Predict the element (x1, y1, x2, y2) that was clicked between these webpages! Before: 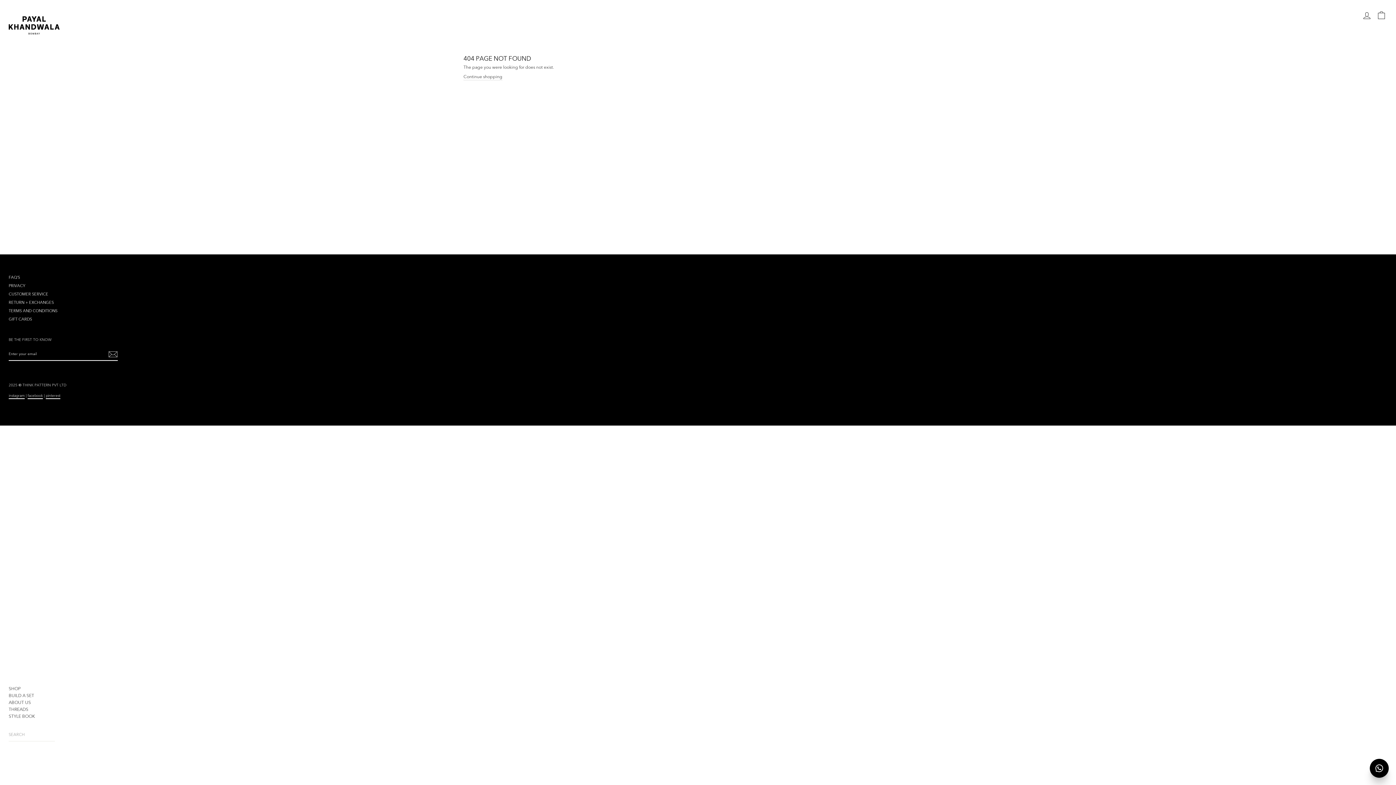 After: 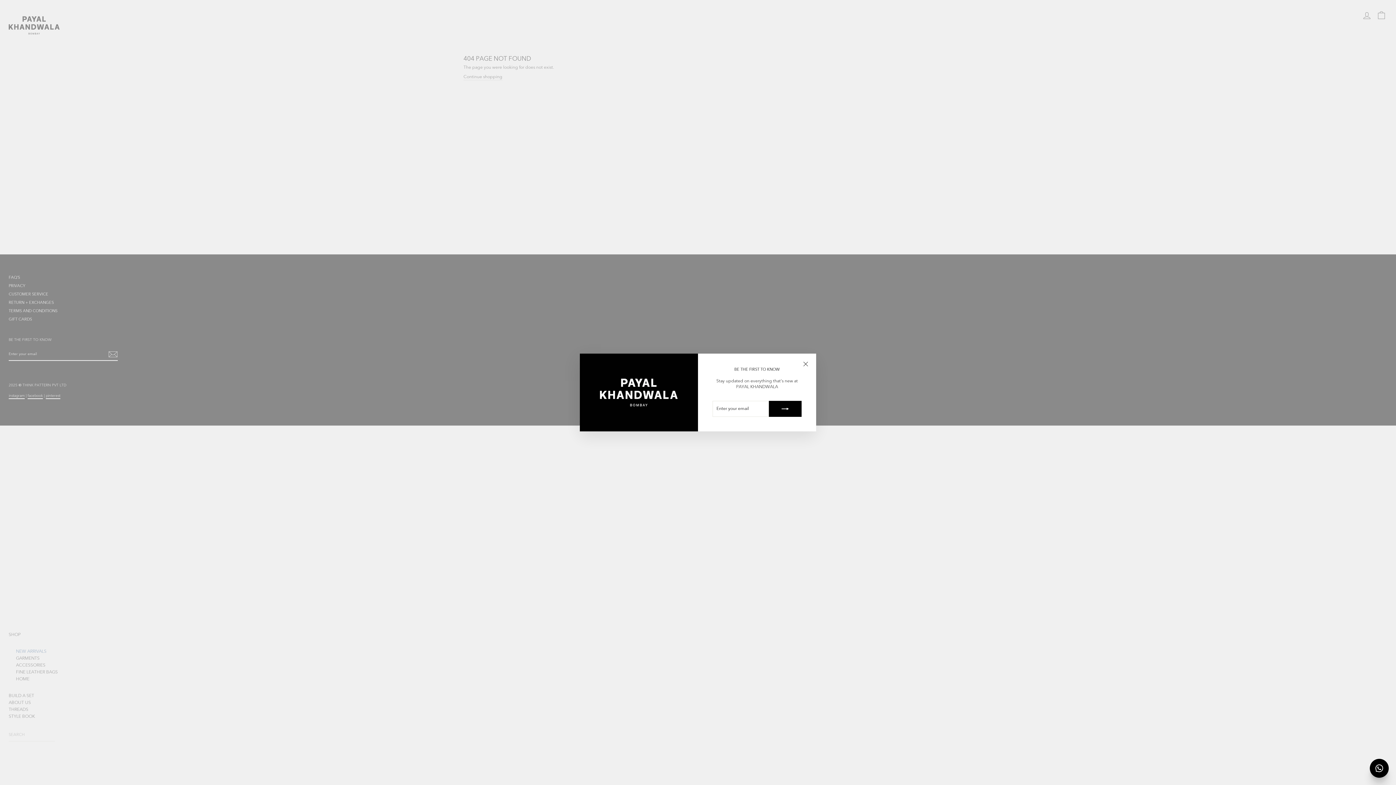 Action: label: SHOP bbox: (8, 686, 20, 692)